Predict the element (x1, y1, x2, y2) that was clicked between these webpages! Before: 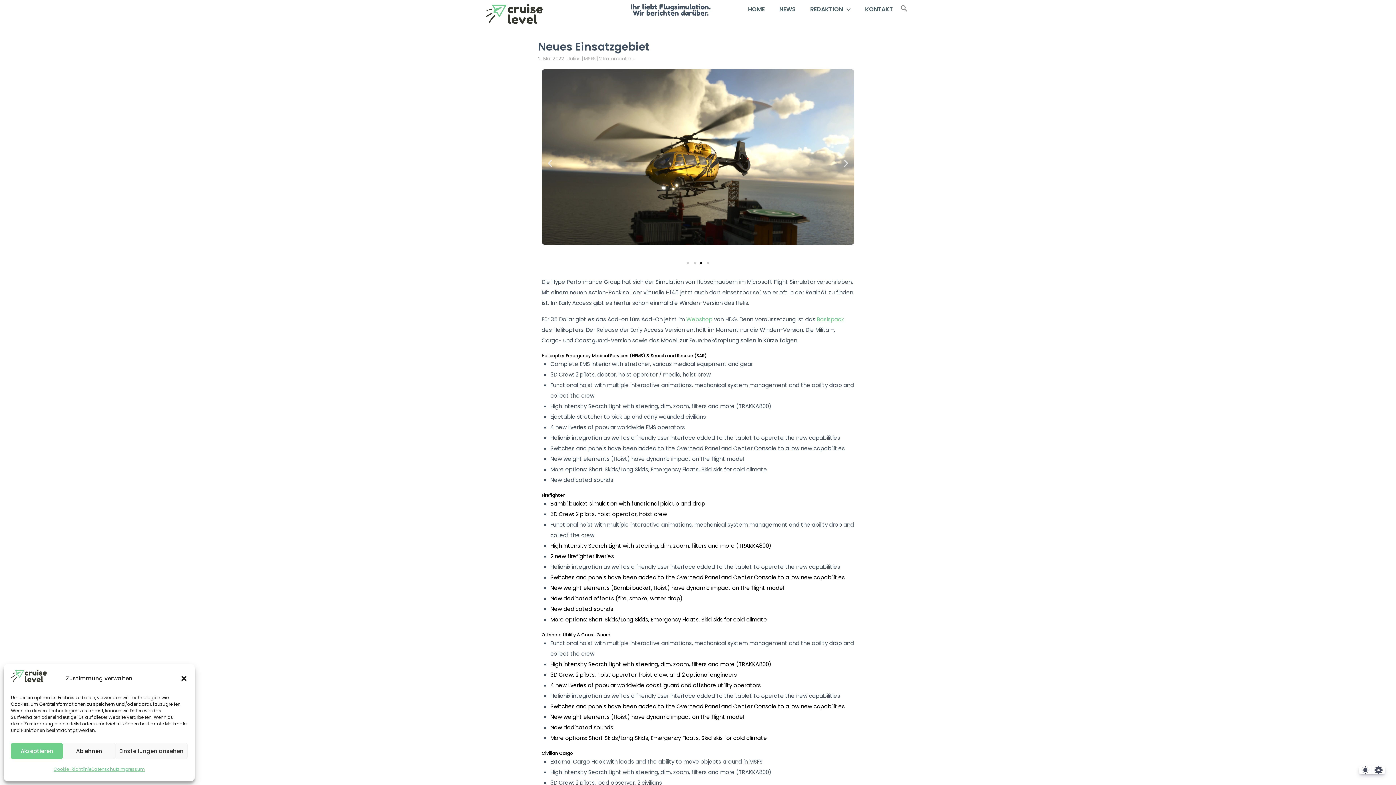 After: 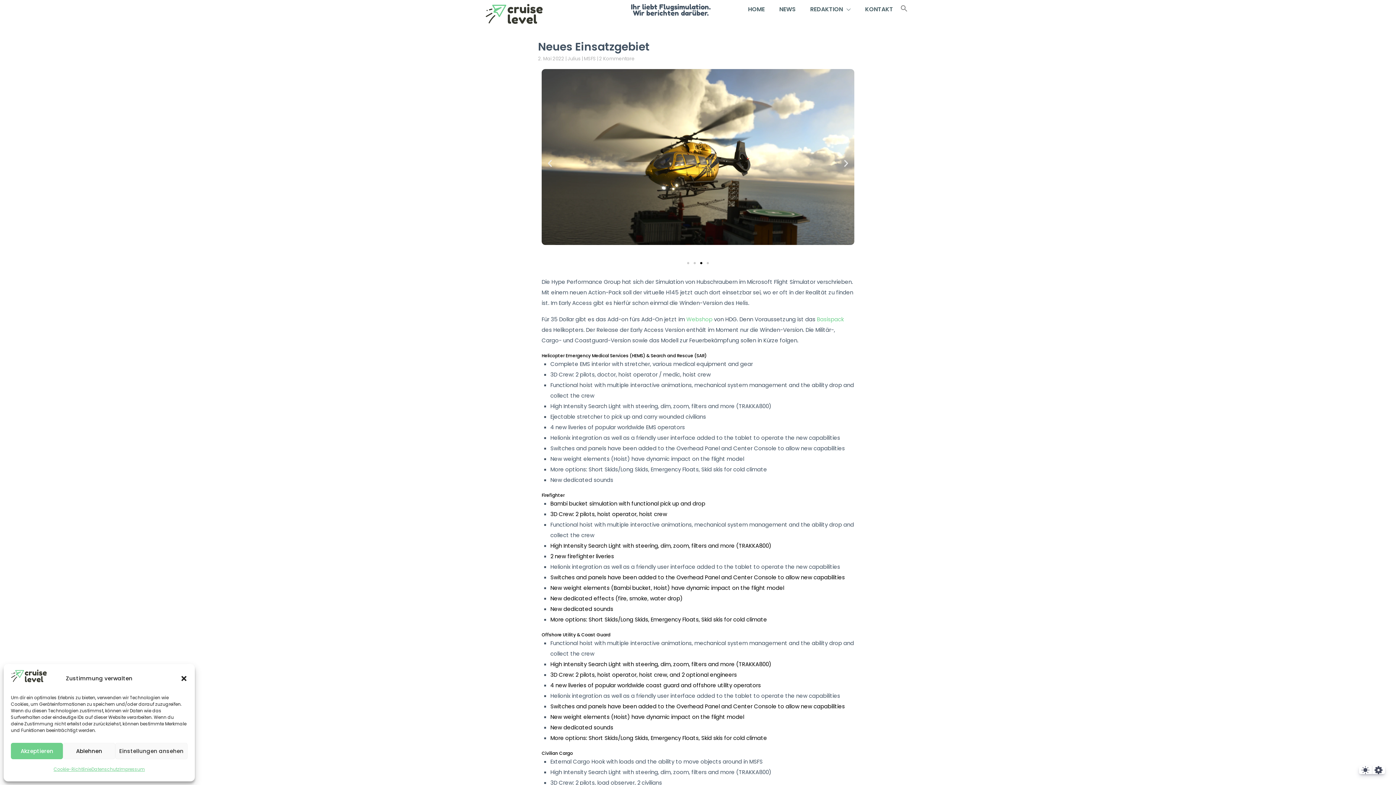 Action: label: Go to slide 3 bbox: (700, 262, 702, 264)